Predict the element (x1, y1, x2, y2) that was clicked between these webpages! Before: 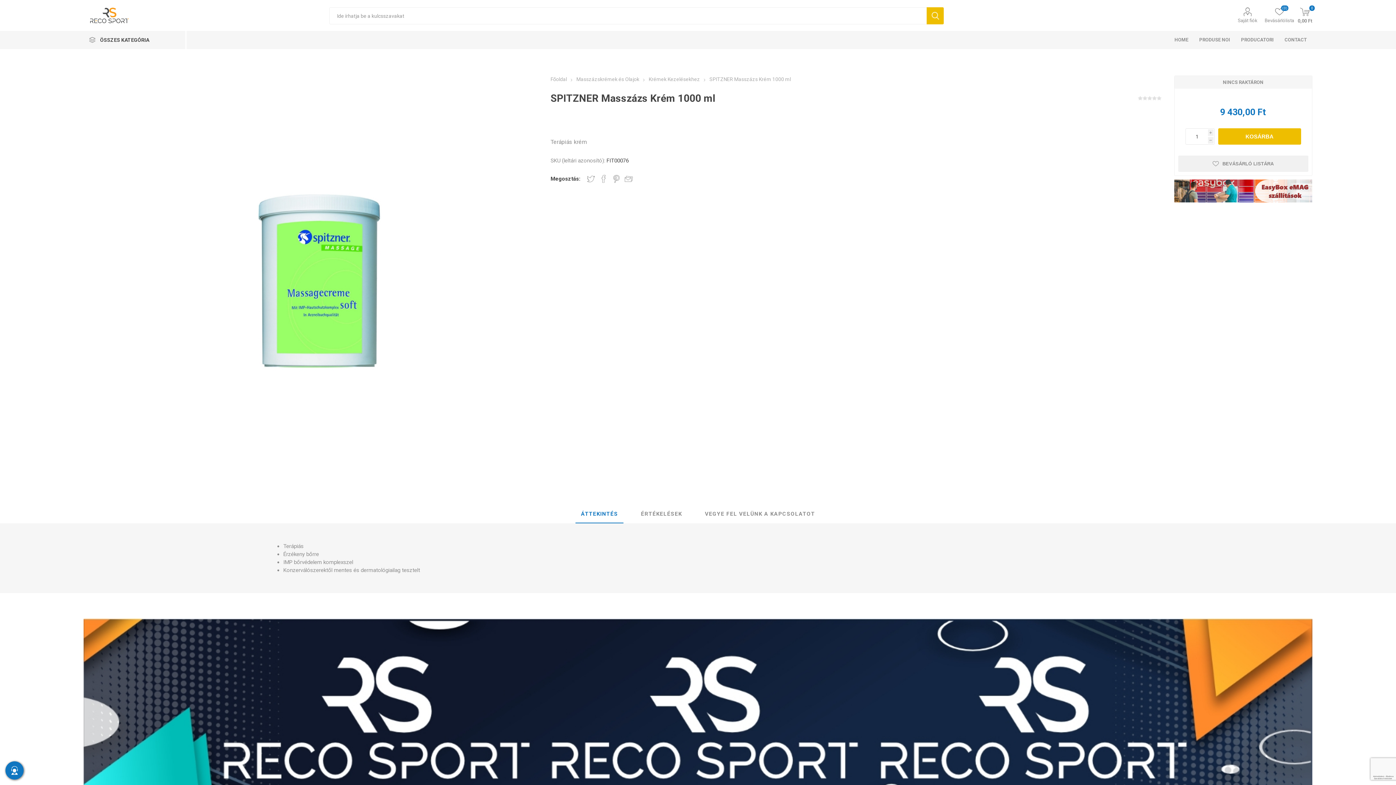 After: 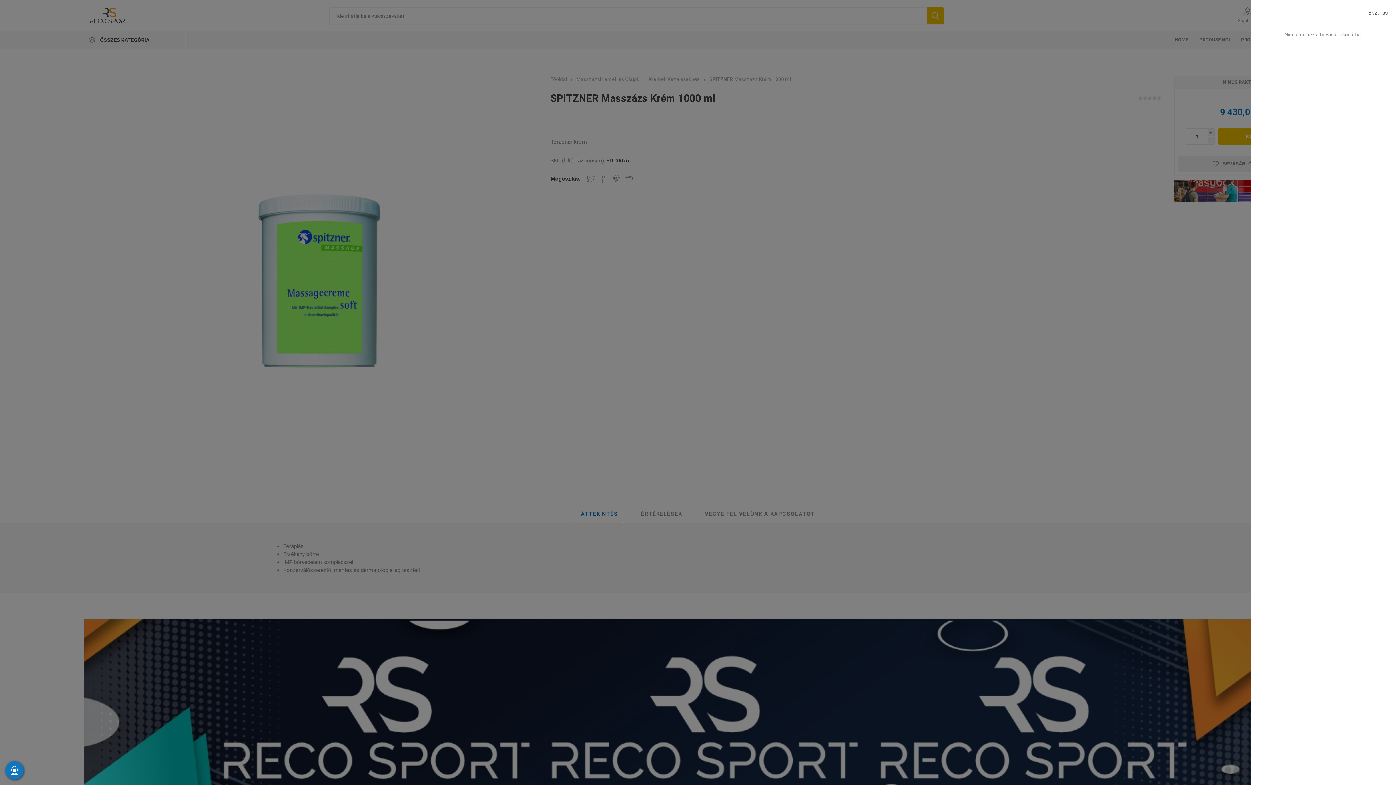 Action: label: 0
0,00 Ft bbox: (1298, 7, 1312, 23)